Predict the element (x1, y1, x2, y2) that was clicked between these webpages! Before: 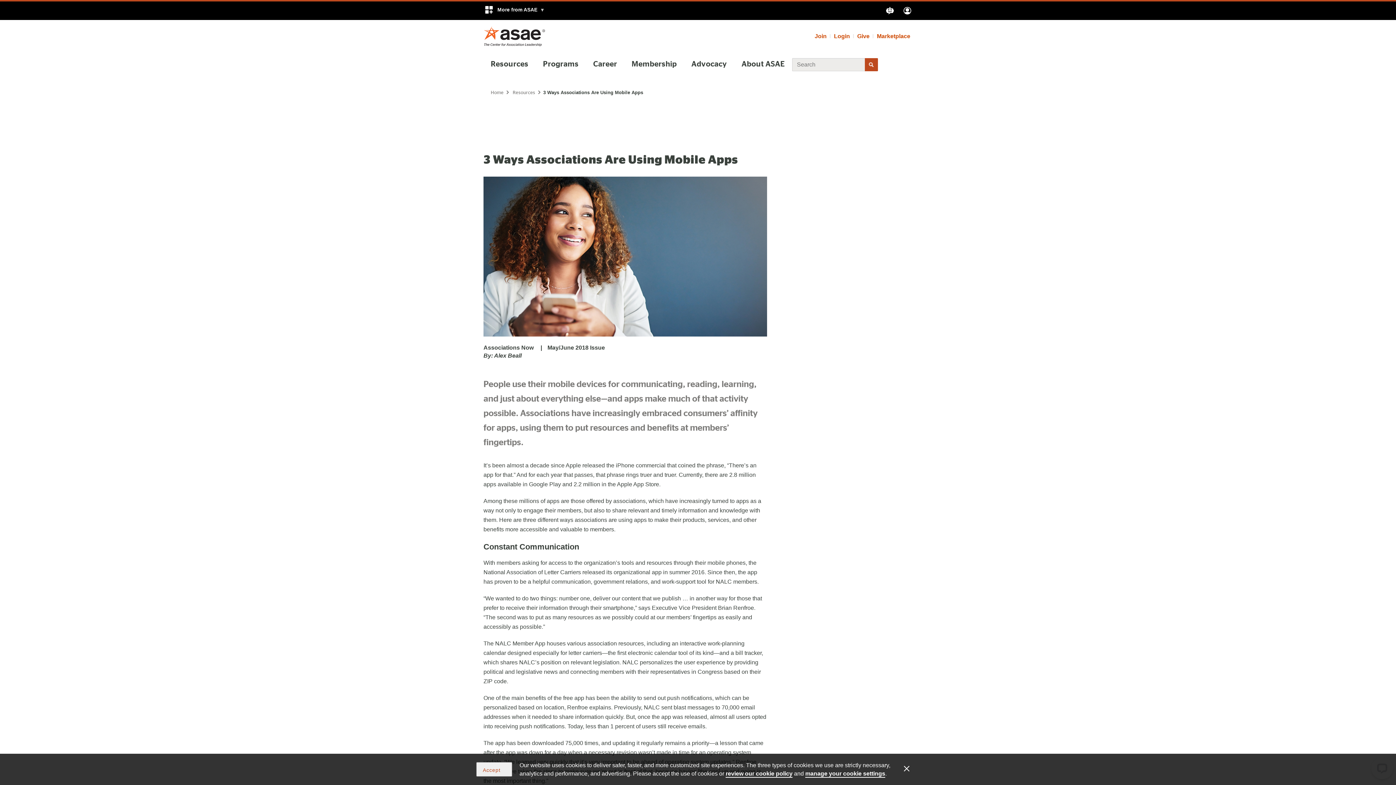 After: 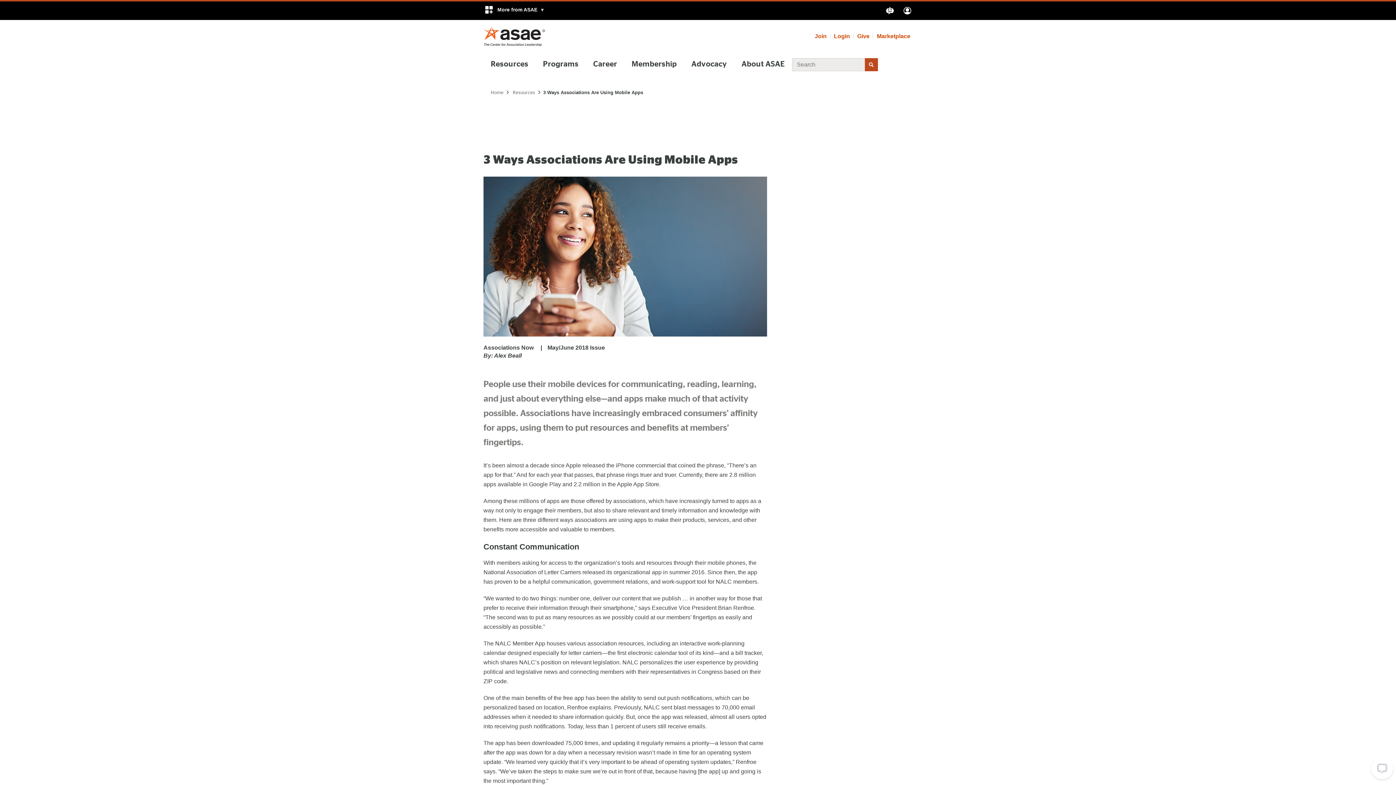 Action: bbox: (476, 762, 512, 777) label: Accept